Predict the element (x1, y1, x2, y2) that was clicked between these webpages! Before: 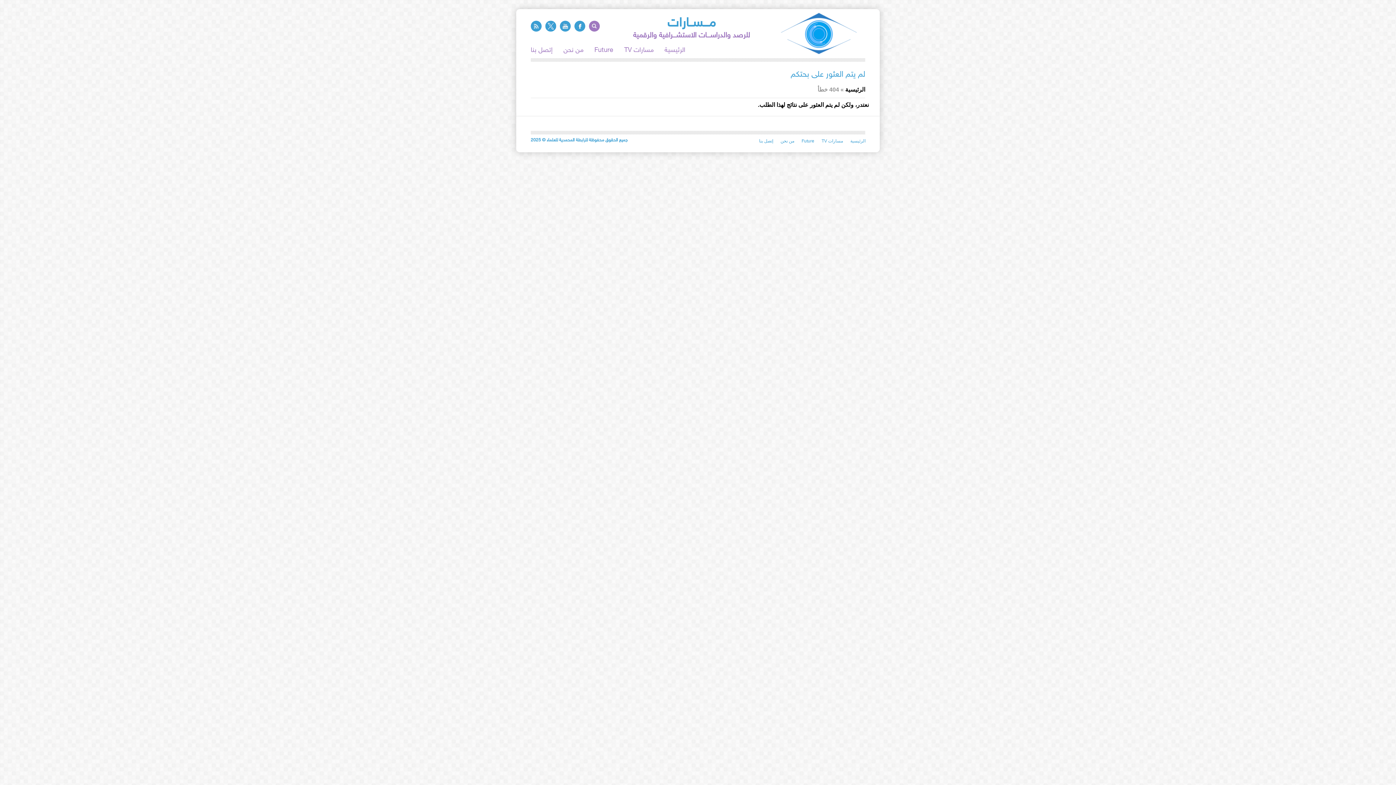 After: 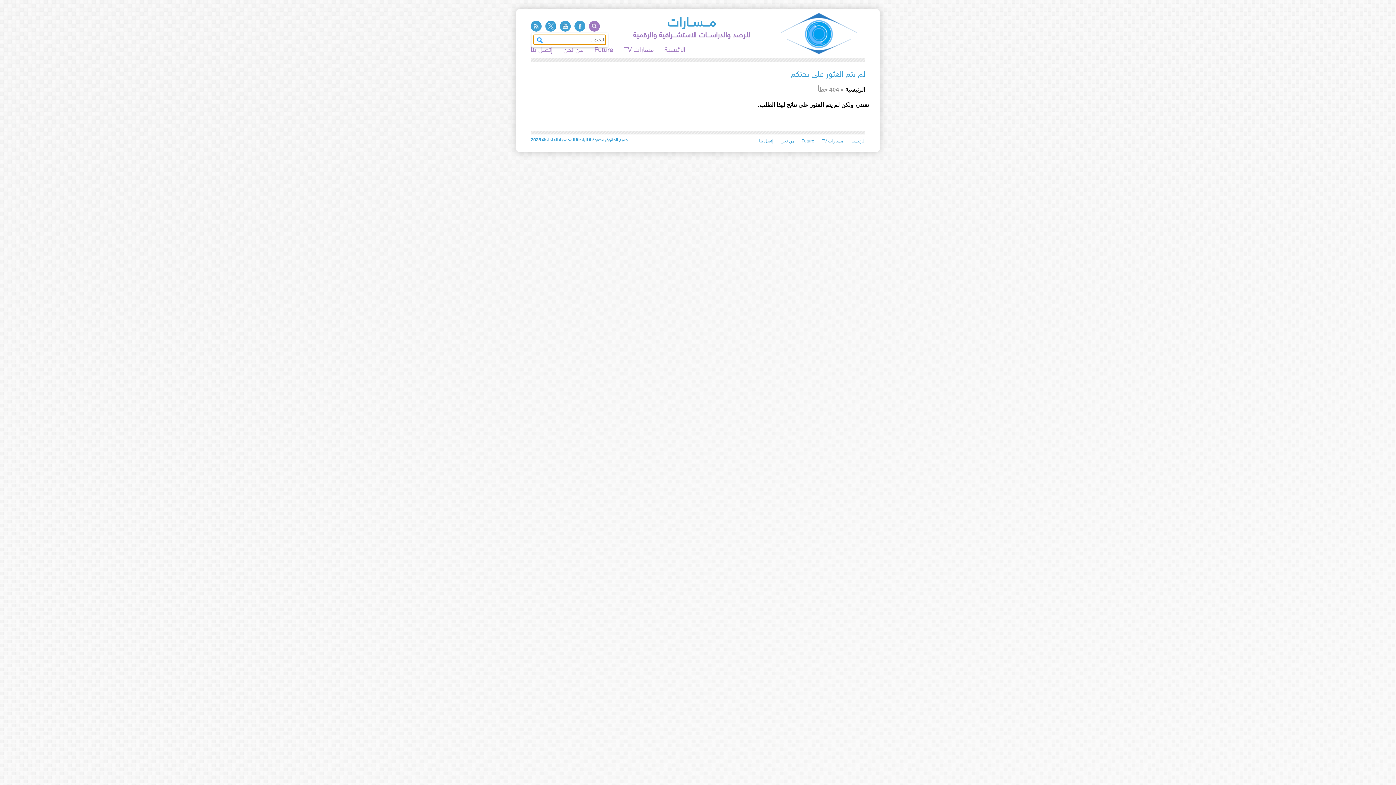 Action: bbox: (589, 20, 600, 31)